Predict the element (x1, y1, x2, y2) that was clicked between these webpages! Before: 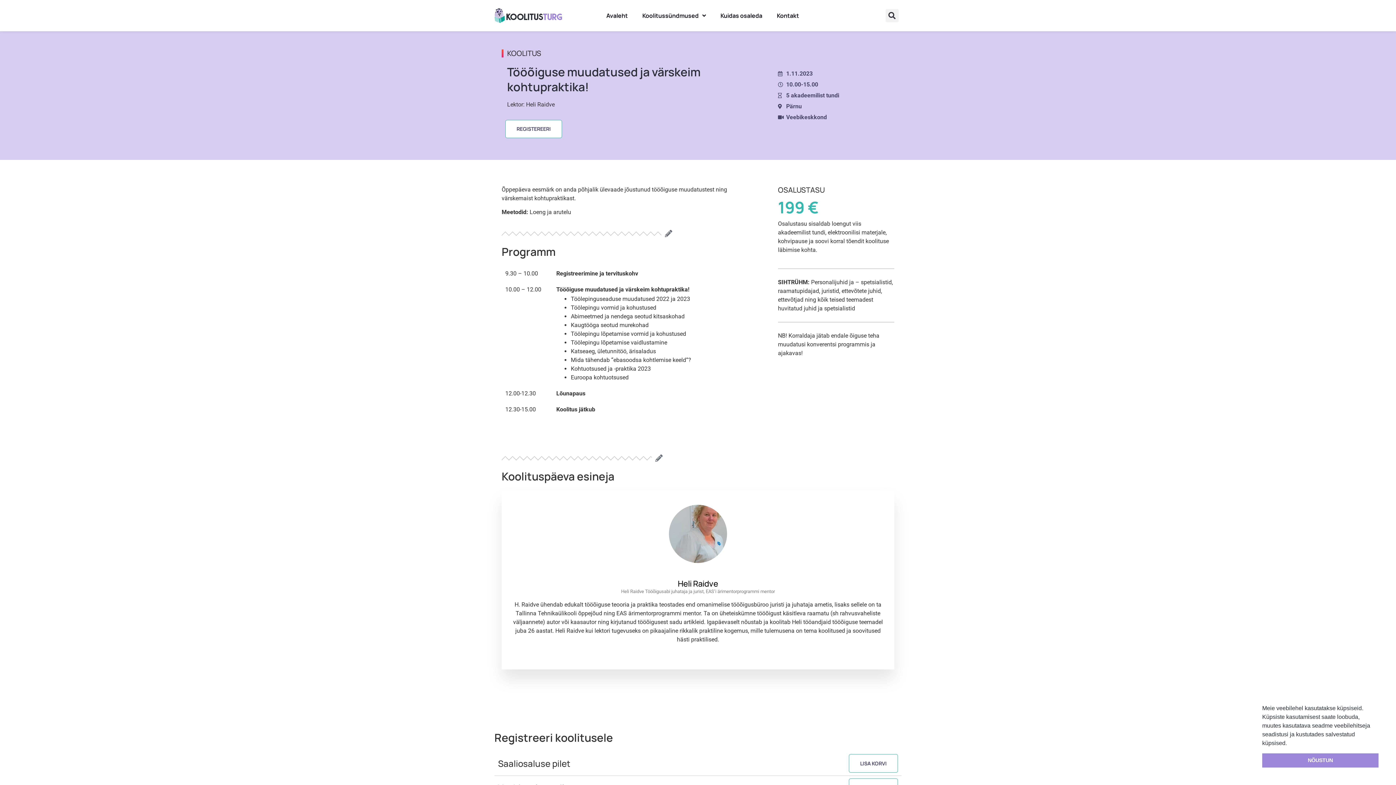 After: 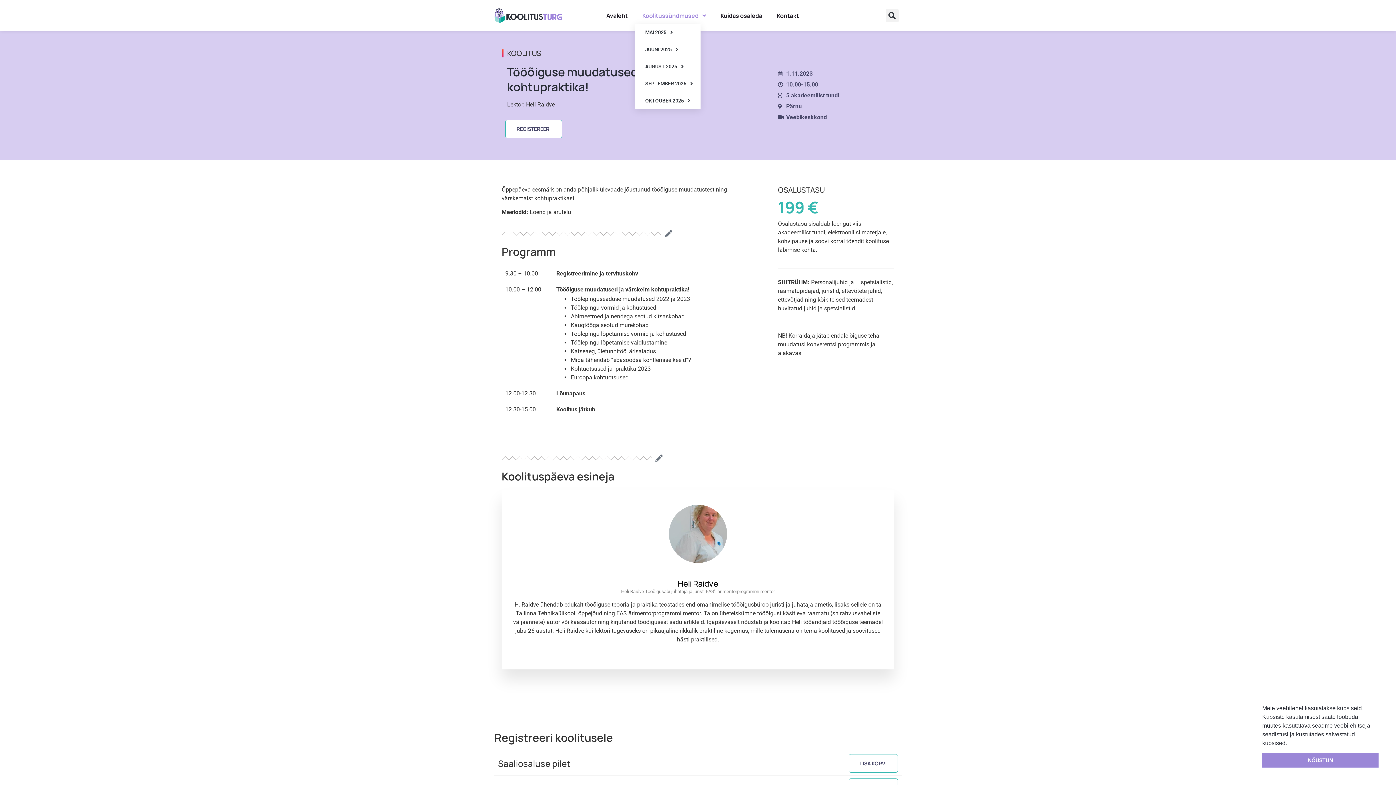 Action: bbox: (635, 7, 713, 24) label: Koolitussündmused